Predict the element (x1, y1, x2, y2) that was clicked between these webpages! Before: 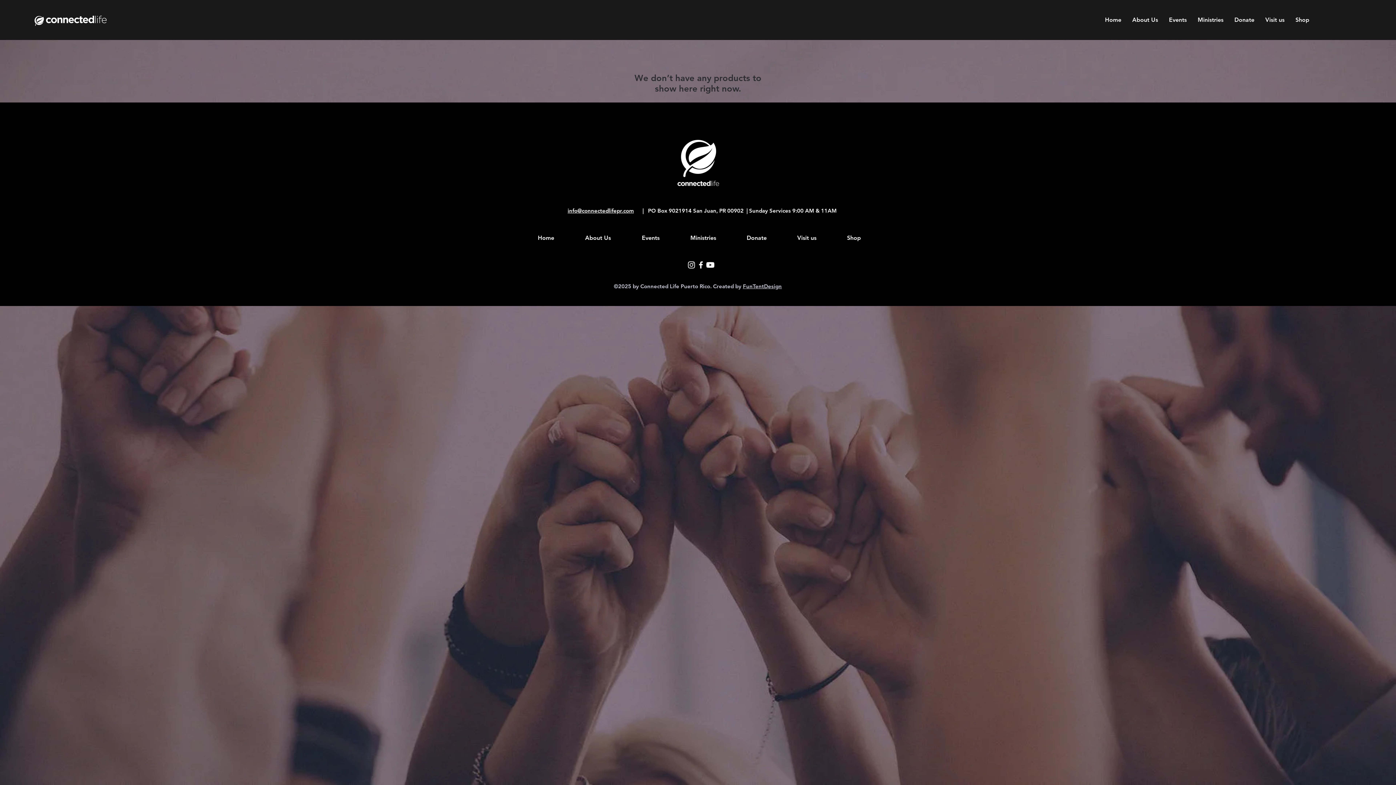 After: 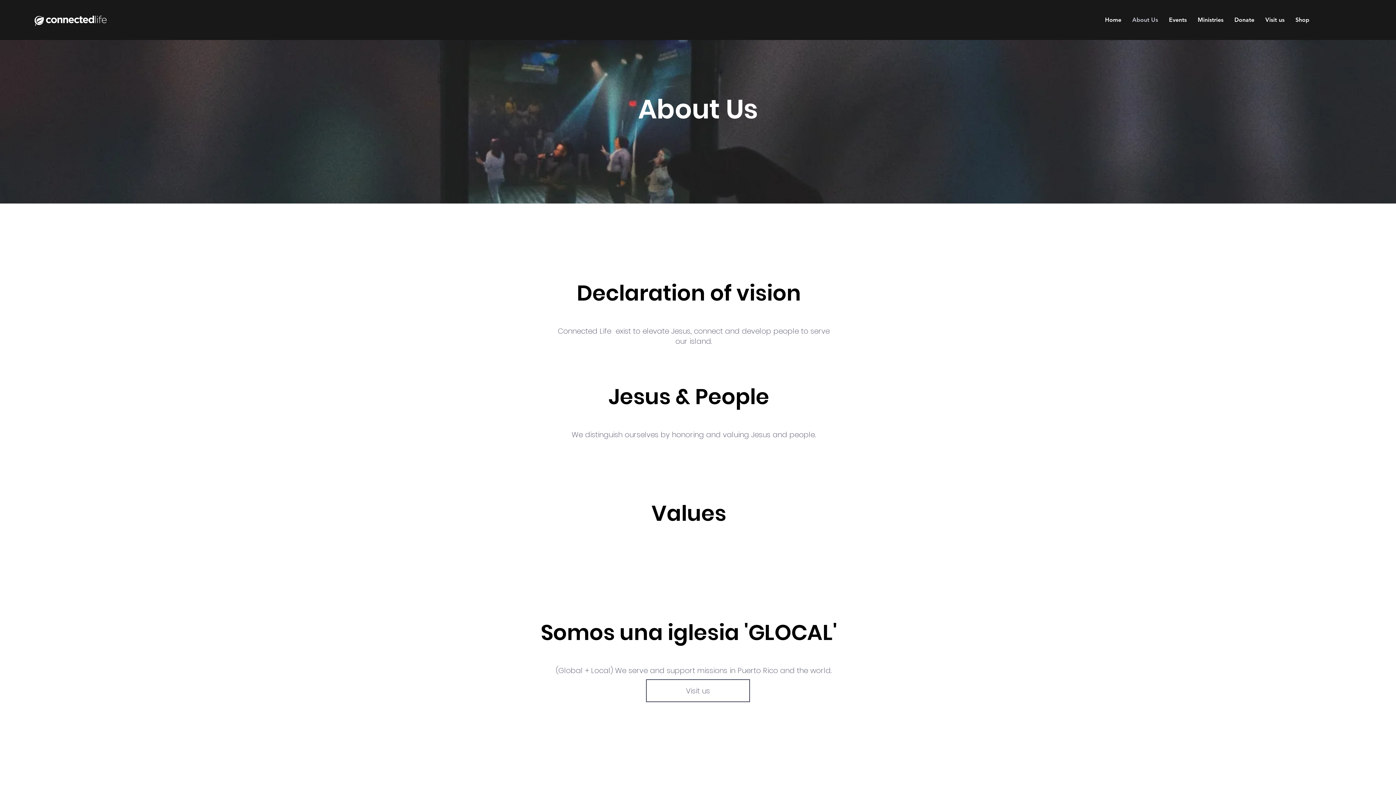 Action: bbox: (1127, 10, 1163, 29) label: About Us